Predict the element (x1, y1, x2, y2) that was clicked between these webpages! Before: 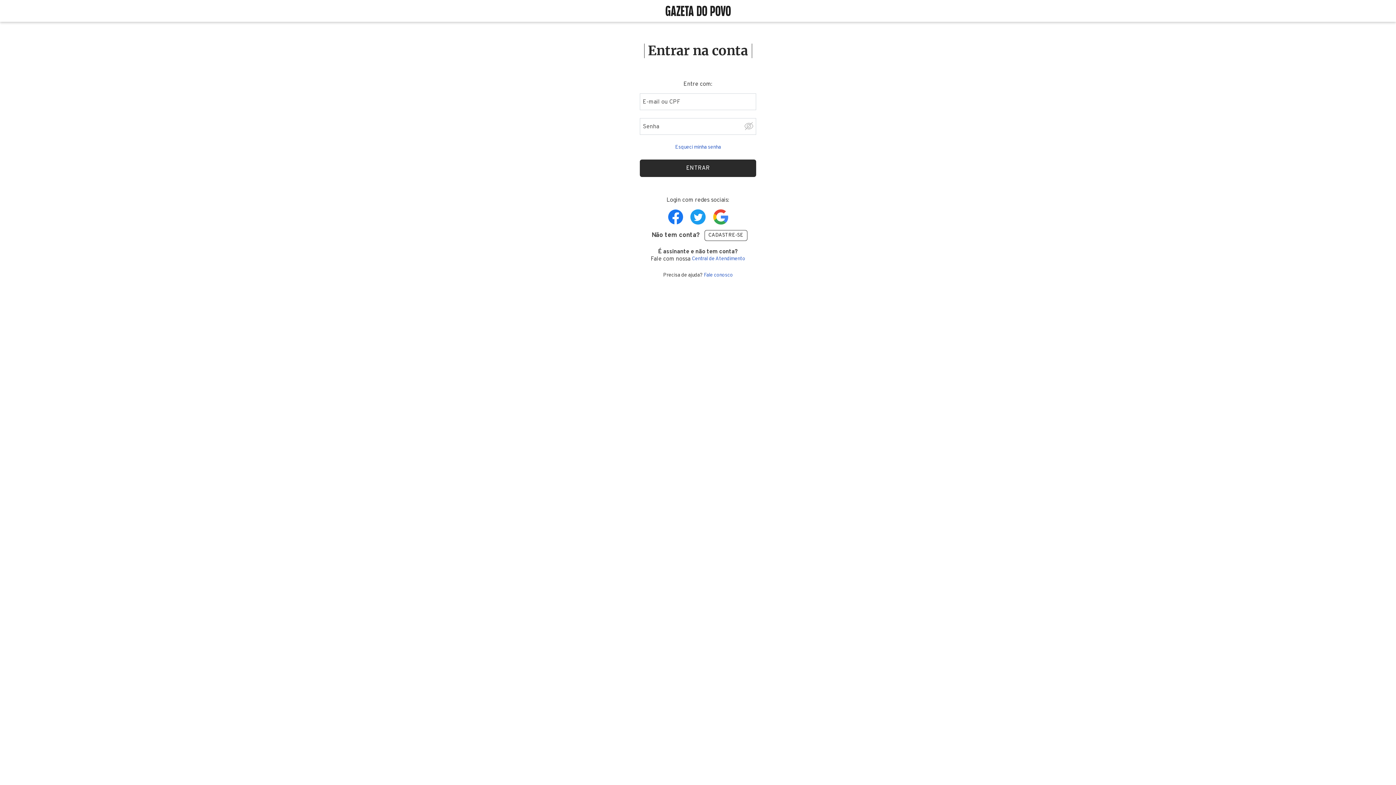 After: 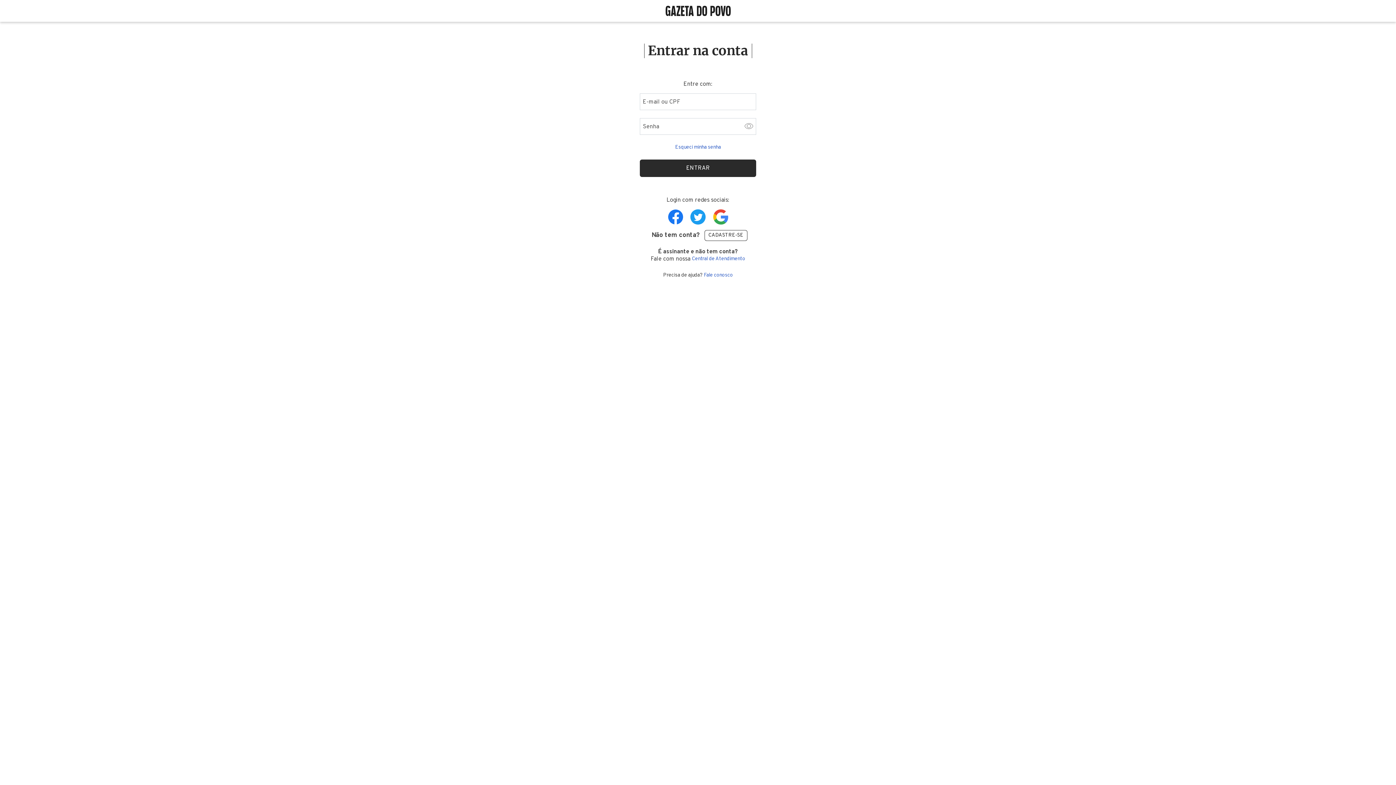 Action: bbox: (744, 121, 753, 130)